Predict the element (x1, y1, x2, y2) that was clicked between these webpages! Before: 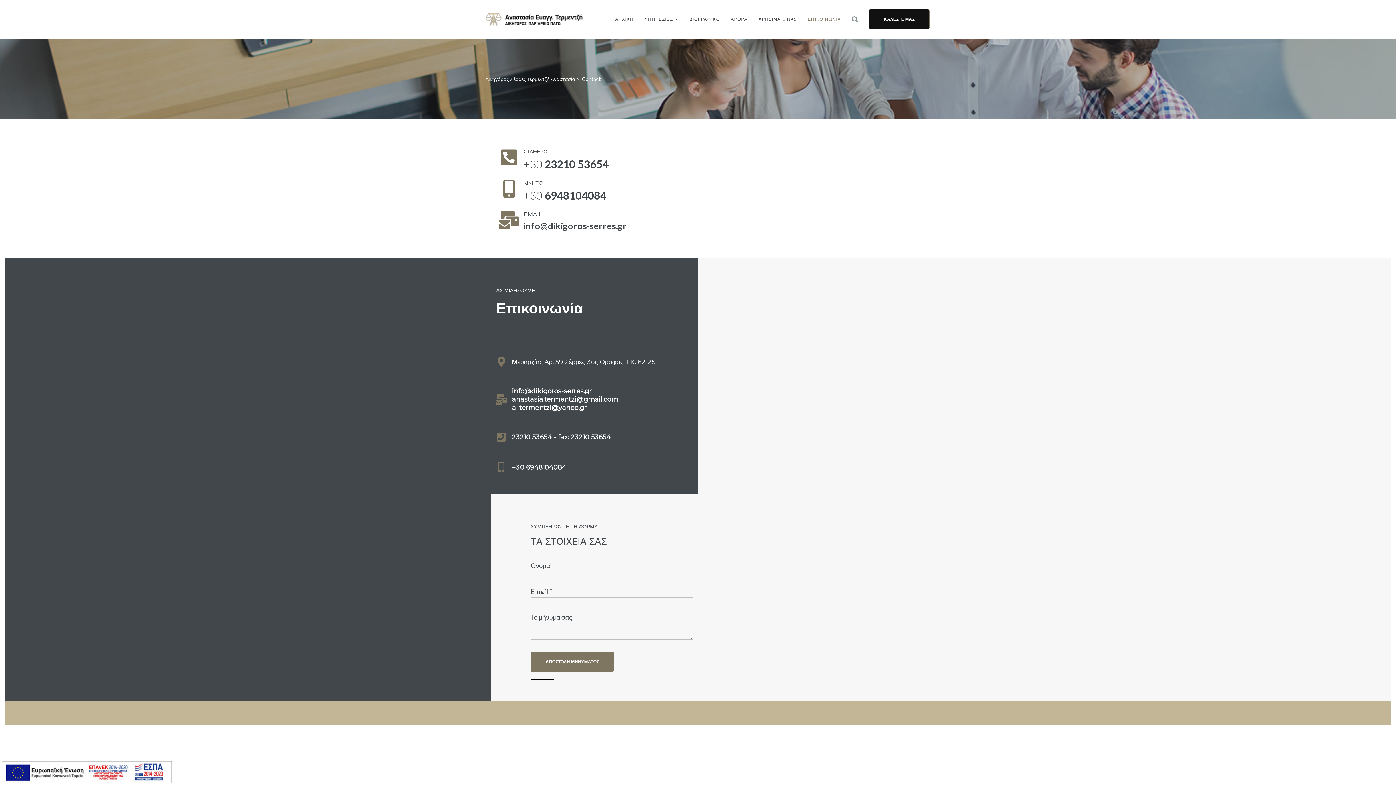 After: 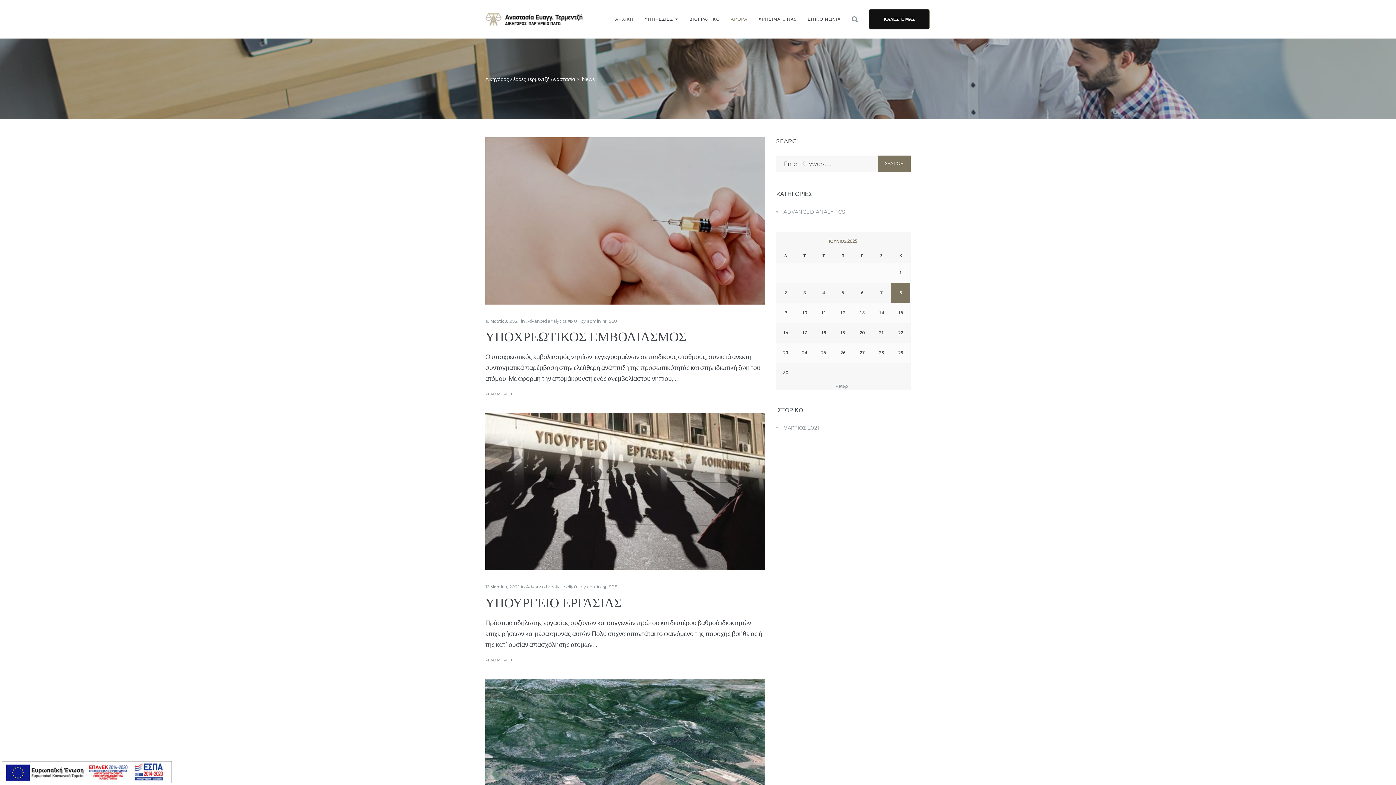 Action: label: ΑΡΘΡΑ bbox: (730, 12, 747, 26)